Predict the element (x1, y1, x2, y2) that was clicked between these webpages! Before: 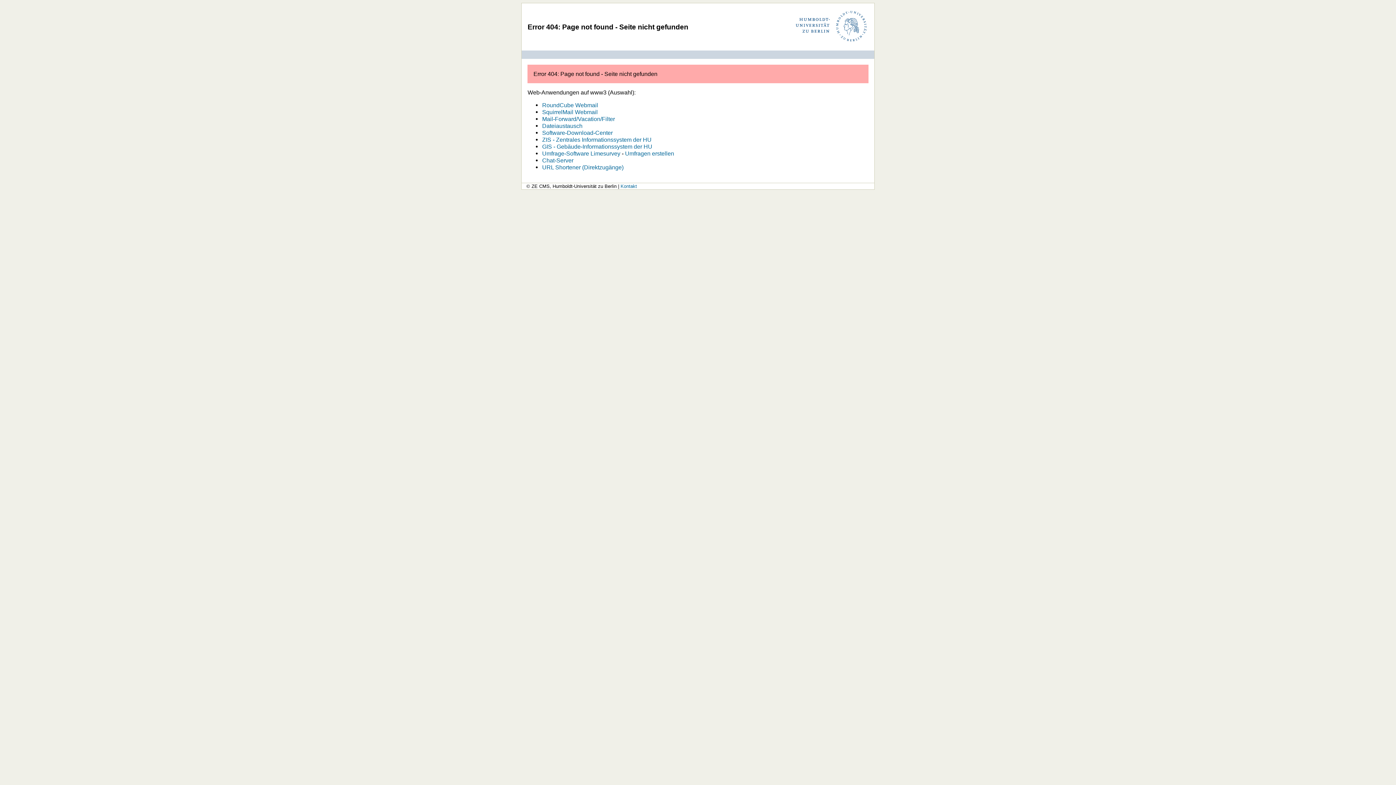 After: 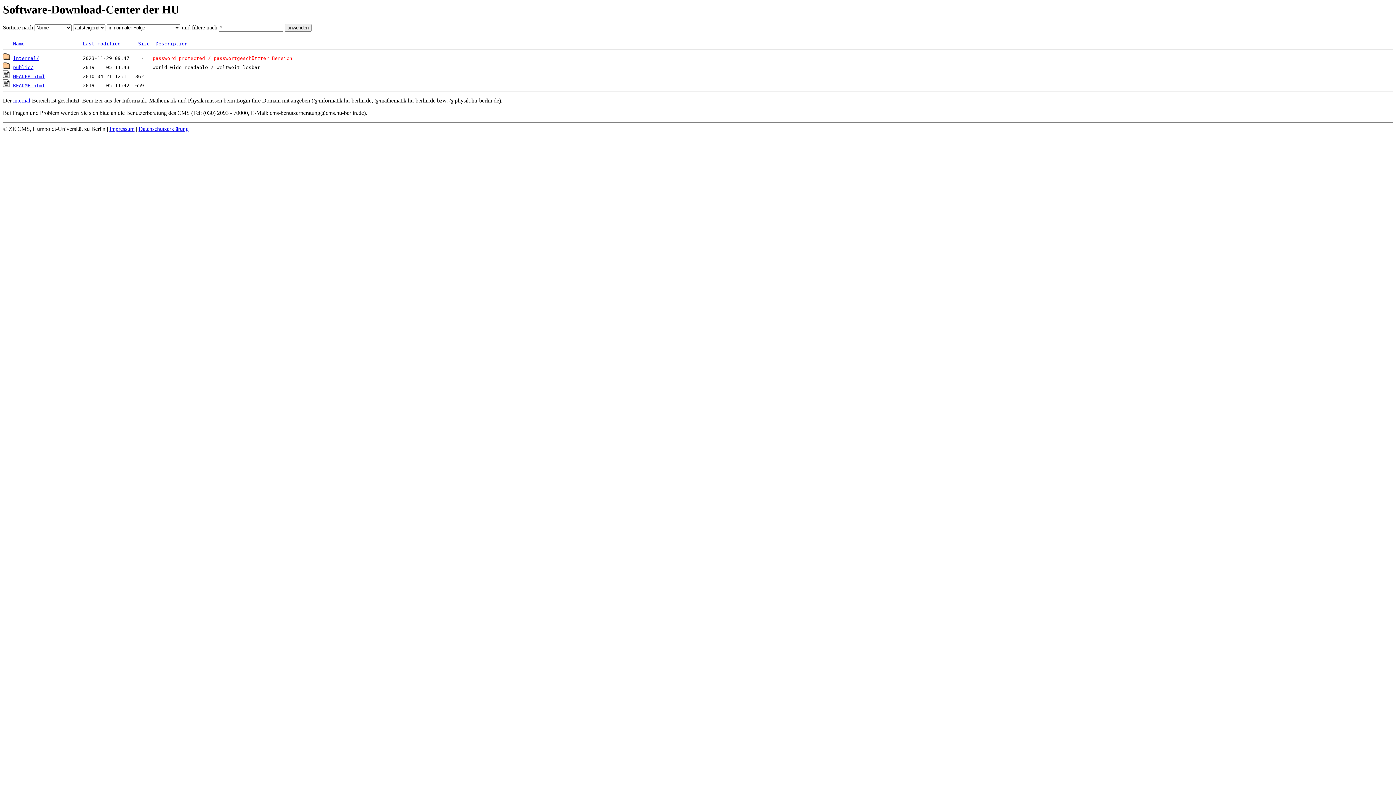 Action: label: Software-Download-Center bbox: (542, 129, 612, 136)